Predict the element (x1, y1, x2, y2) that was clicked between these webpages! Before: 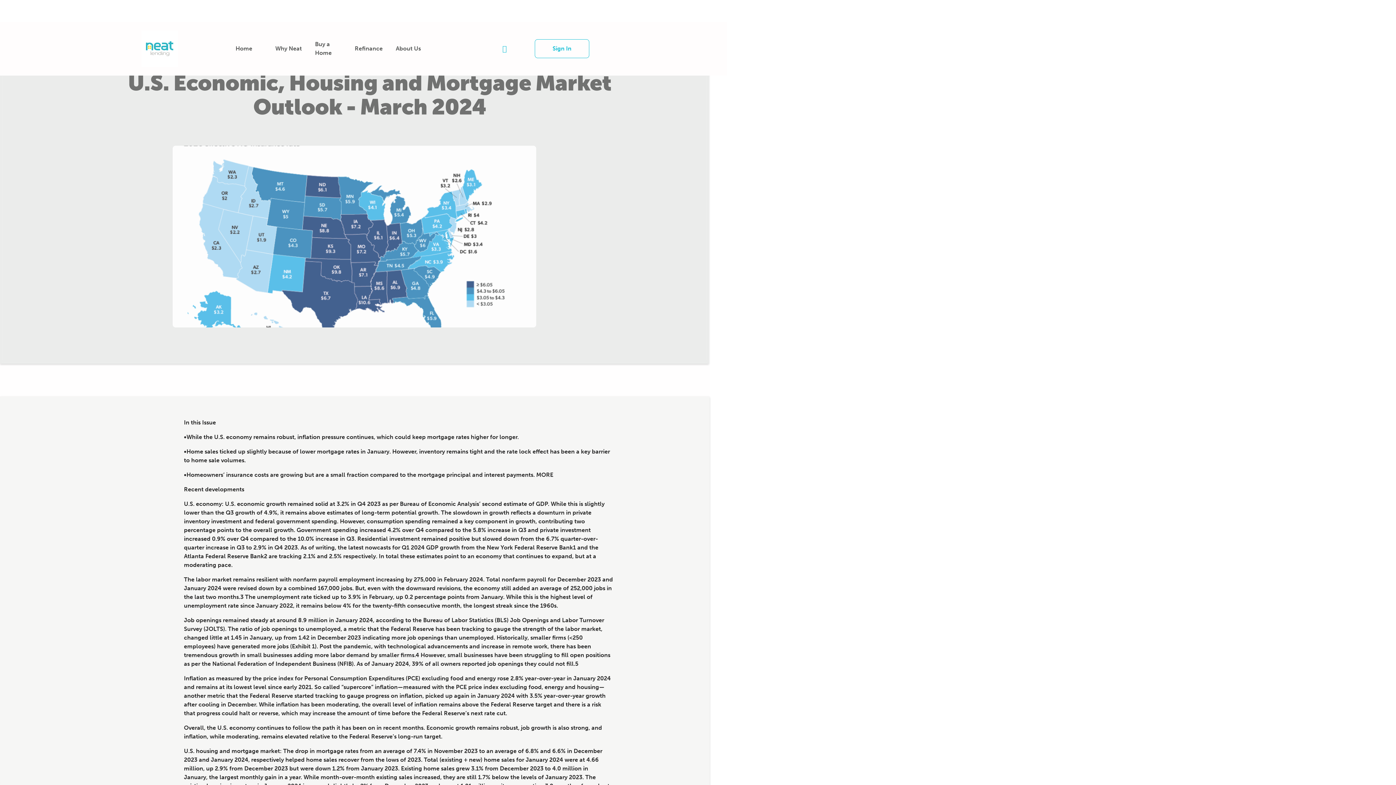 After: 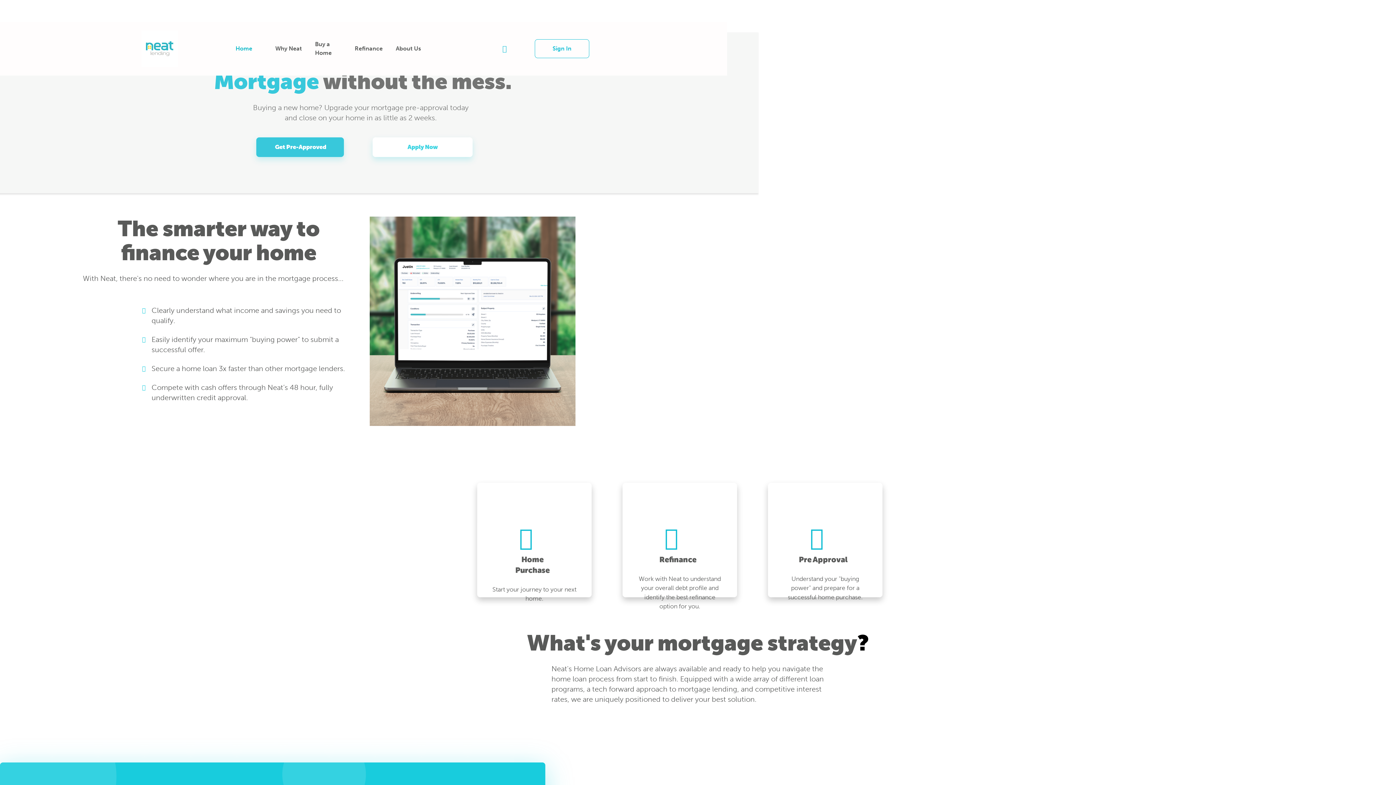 Action: bbox: (229, 40, 268, 56) label: Home